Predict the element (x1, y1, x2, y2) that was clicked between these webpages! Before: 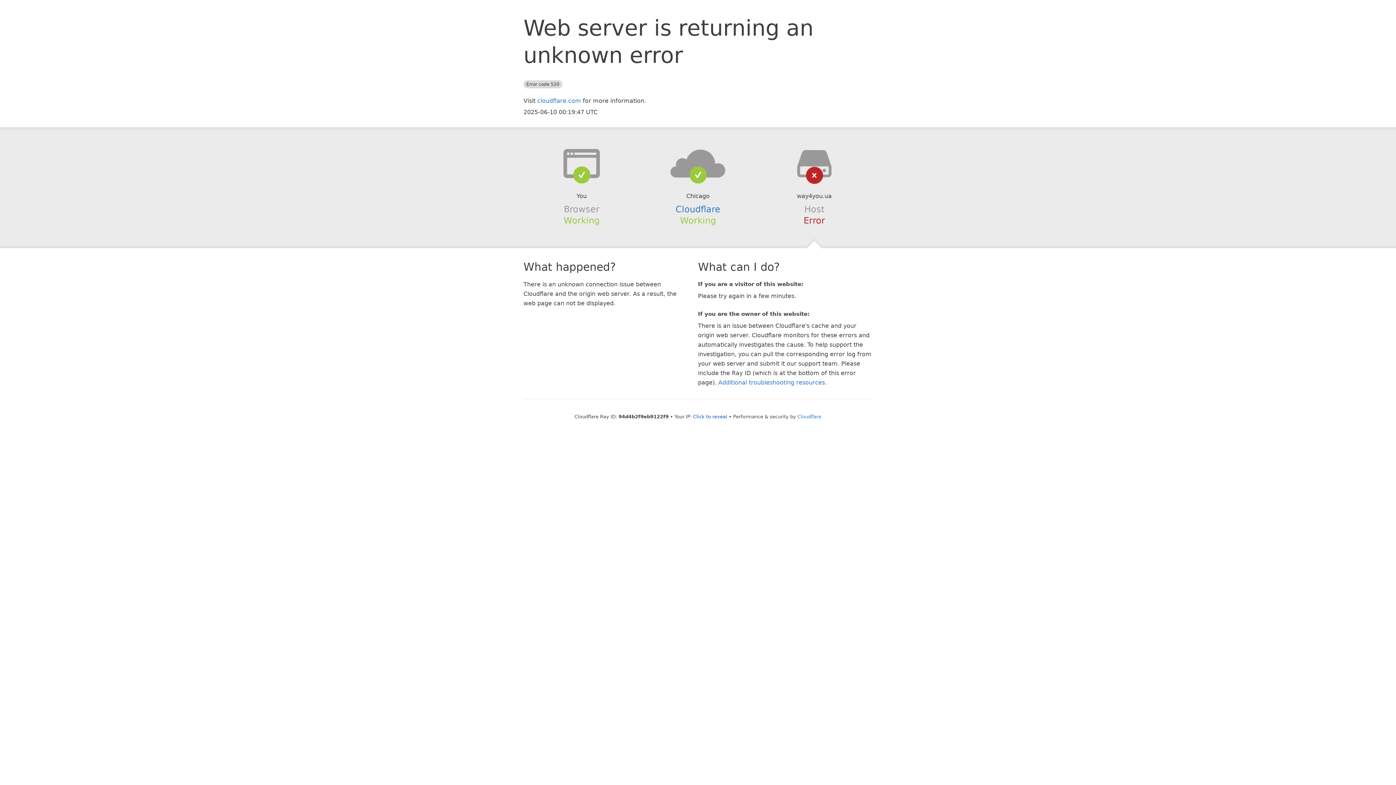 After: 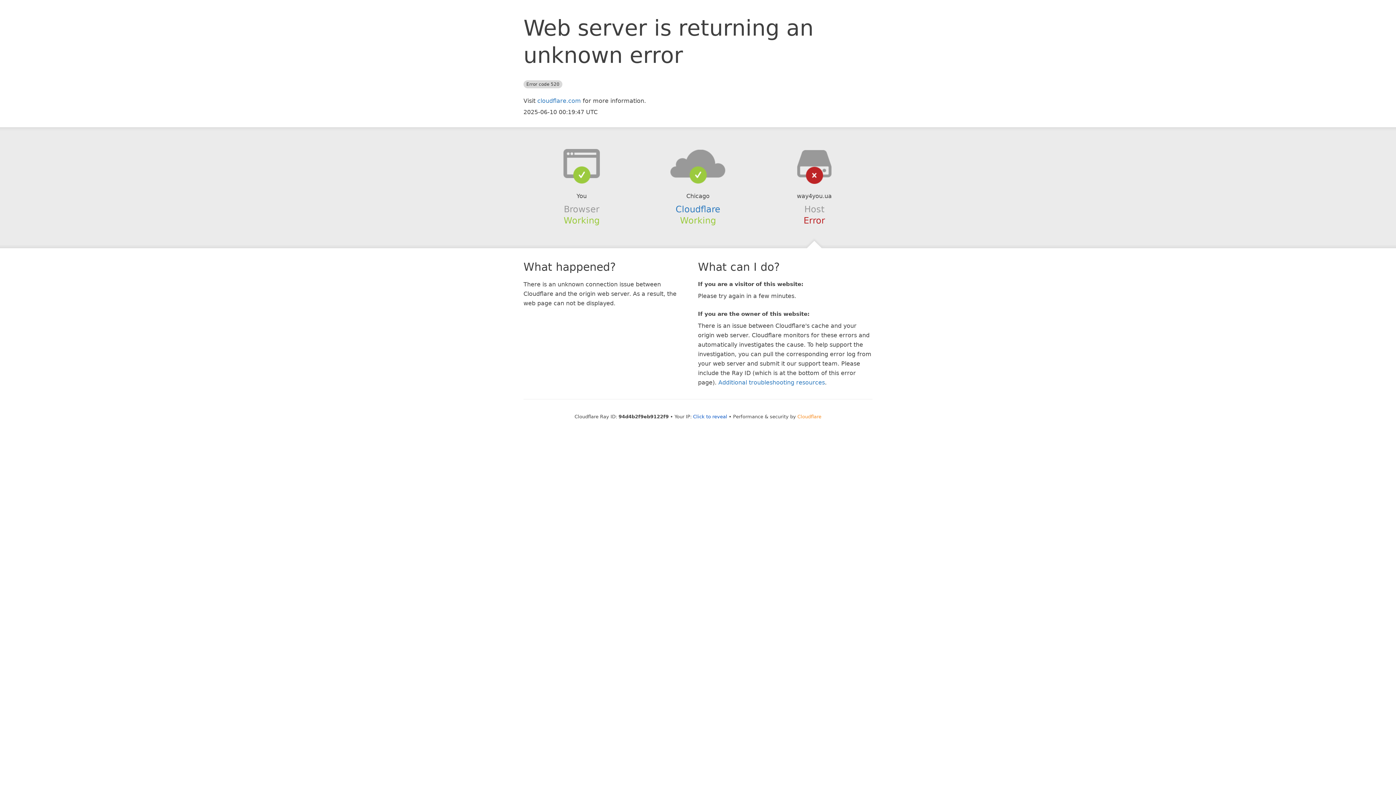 Action: label: Cloudflare bbox: (797, 414, 821, 419)